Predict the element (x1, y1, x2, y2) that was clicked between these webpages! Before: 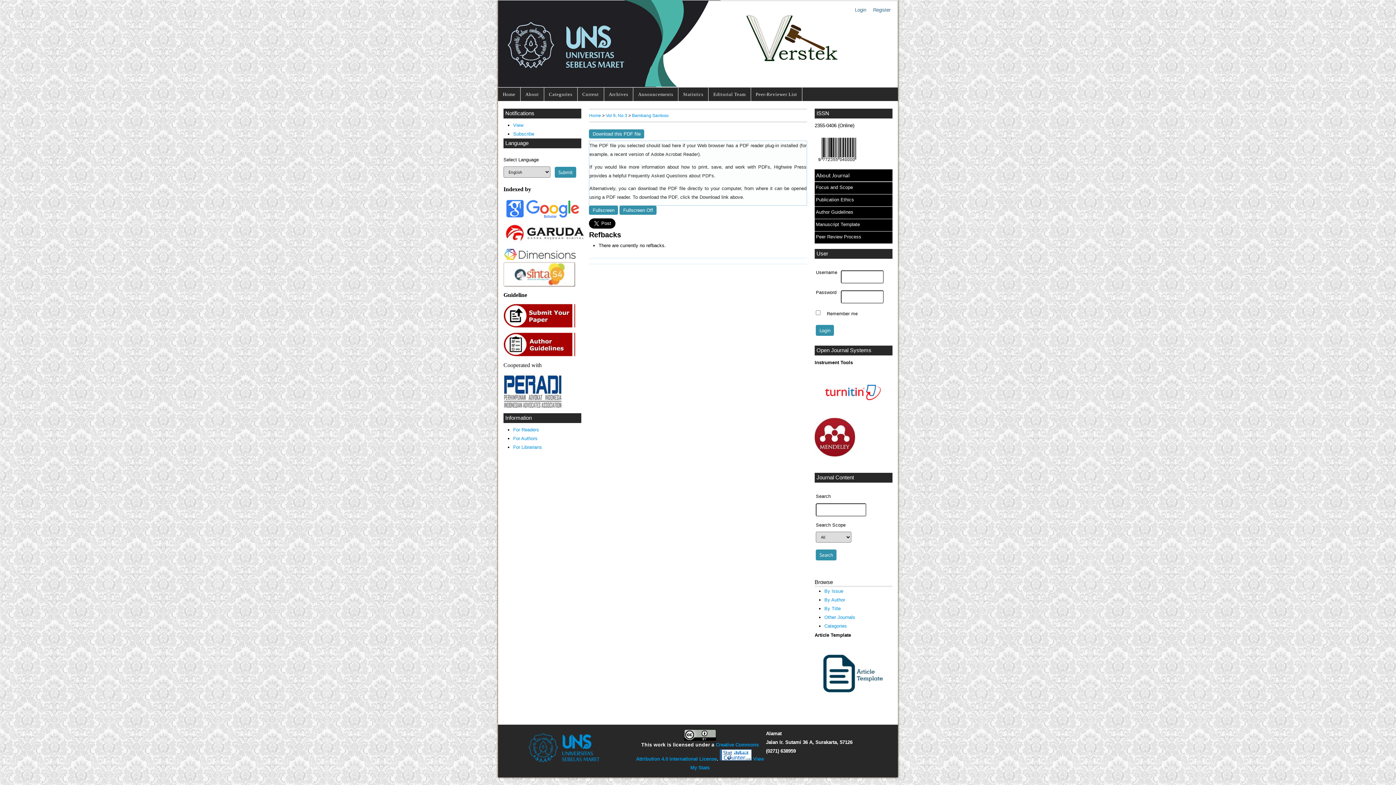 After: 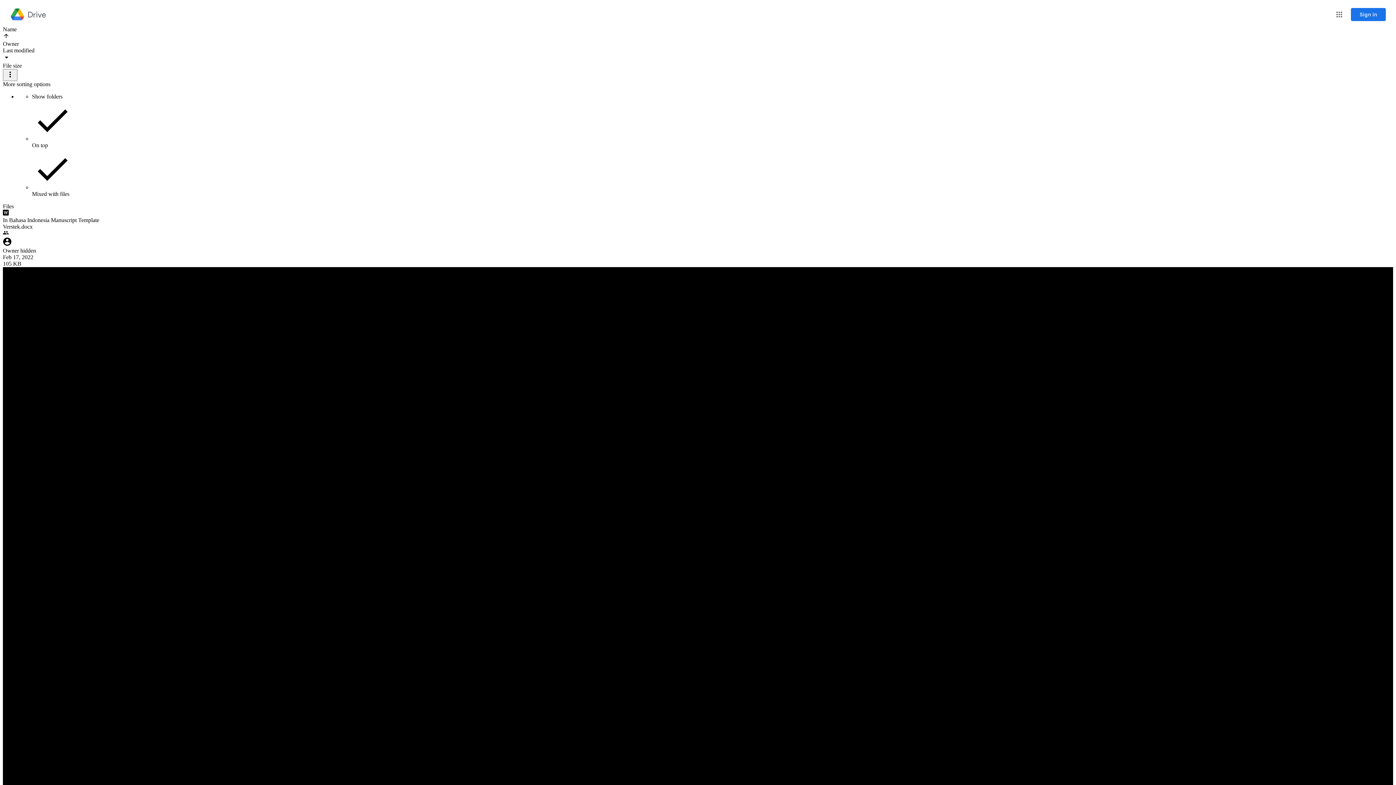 Action: bbox: (816, 220, 891, 229) label: Manuscript Template